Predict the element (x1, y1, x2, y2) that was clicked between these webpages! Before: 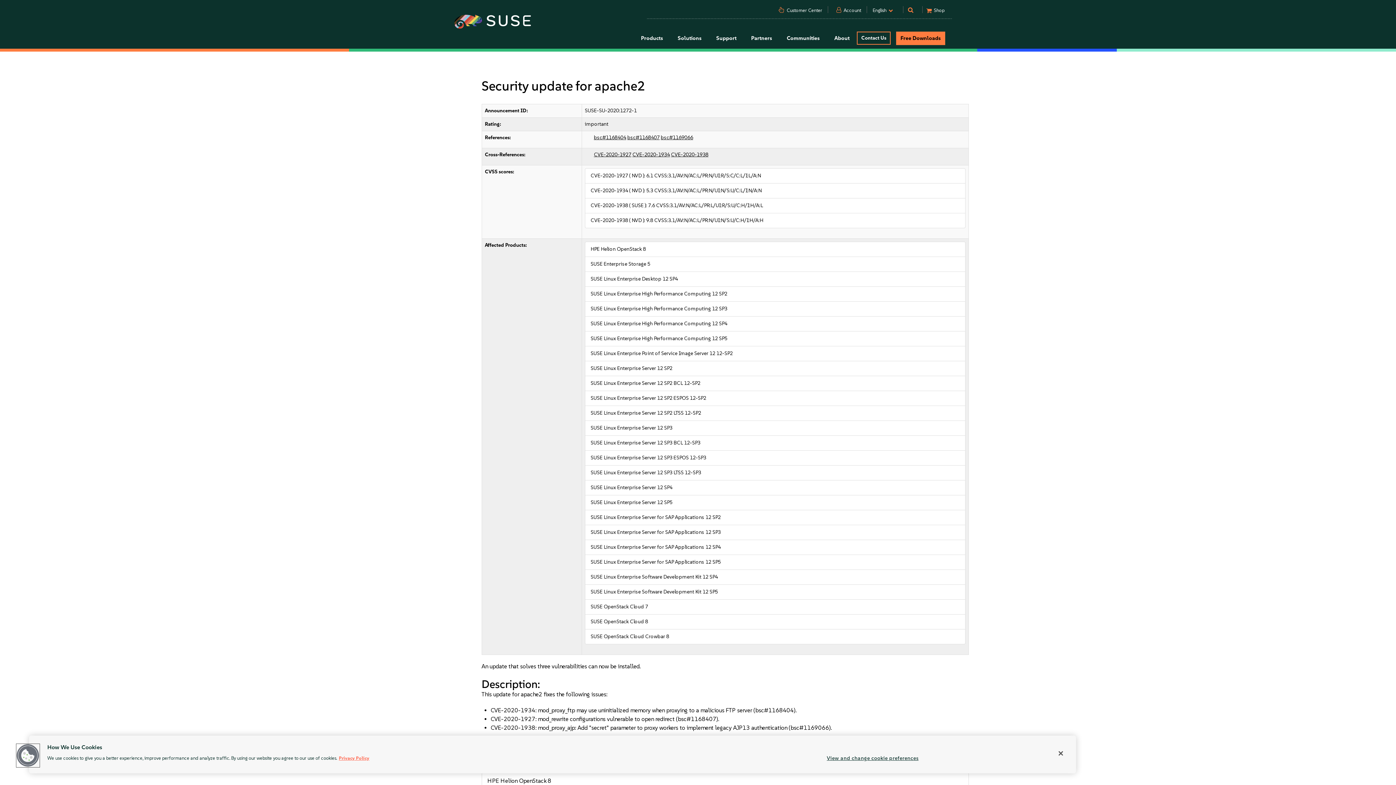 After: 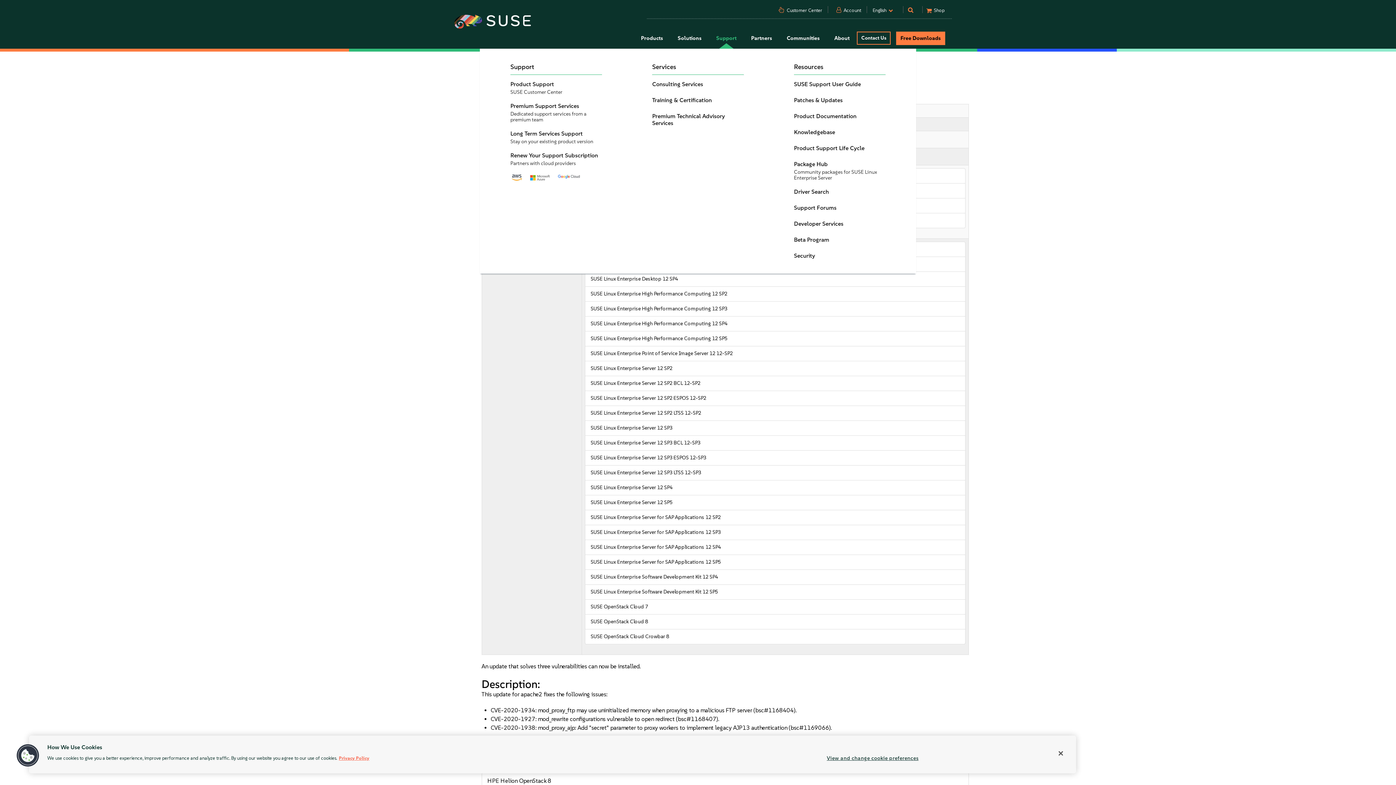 Action: label: Support bbox: (709, 28, 744, 48)